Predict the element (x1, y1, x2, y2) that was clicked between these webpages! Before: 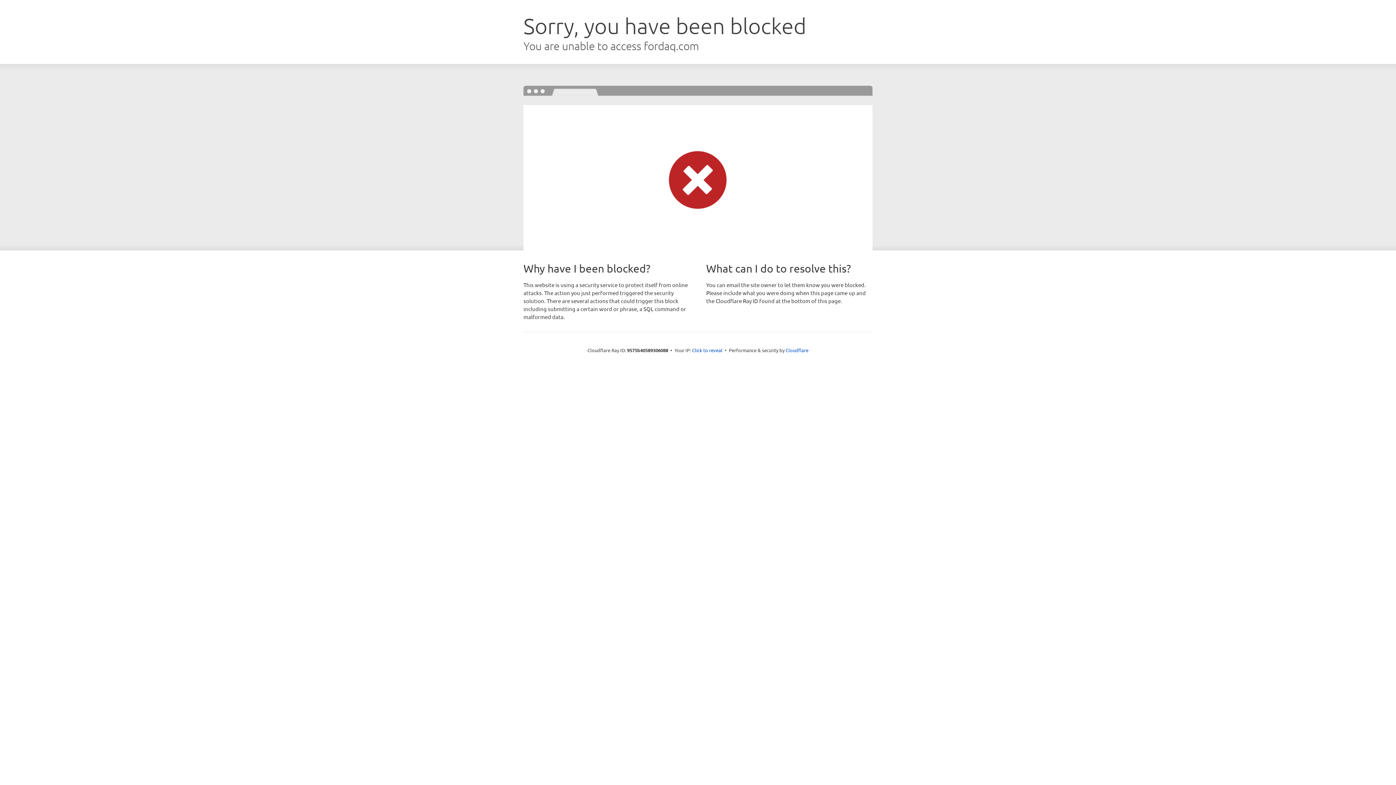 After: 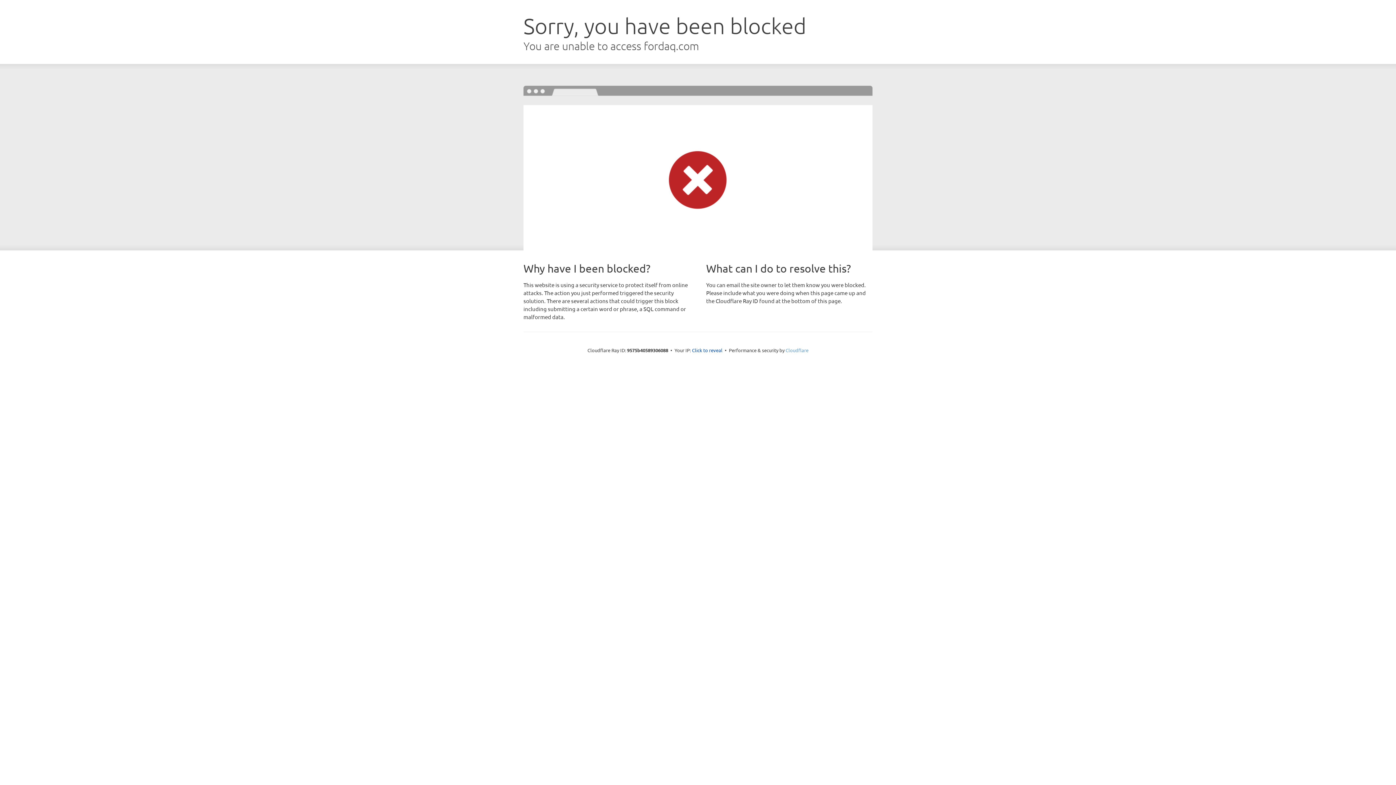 Action: bbox: (785, 347, 808, 353) label: Cloudflare